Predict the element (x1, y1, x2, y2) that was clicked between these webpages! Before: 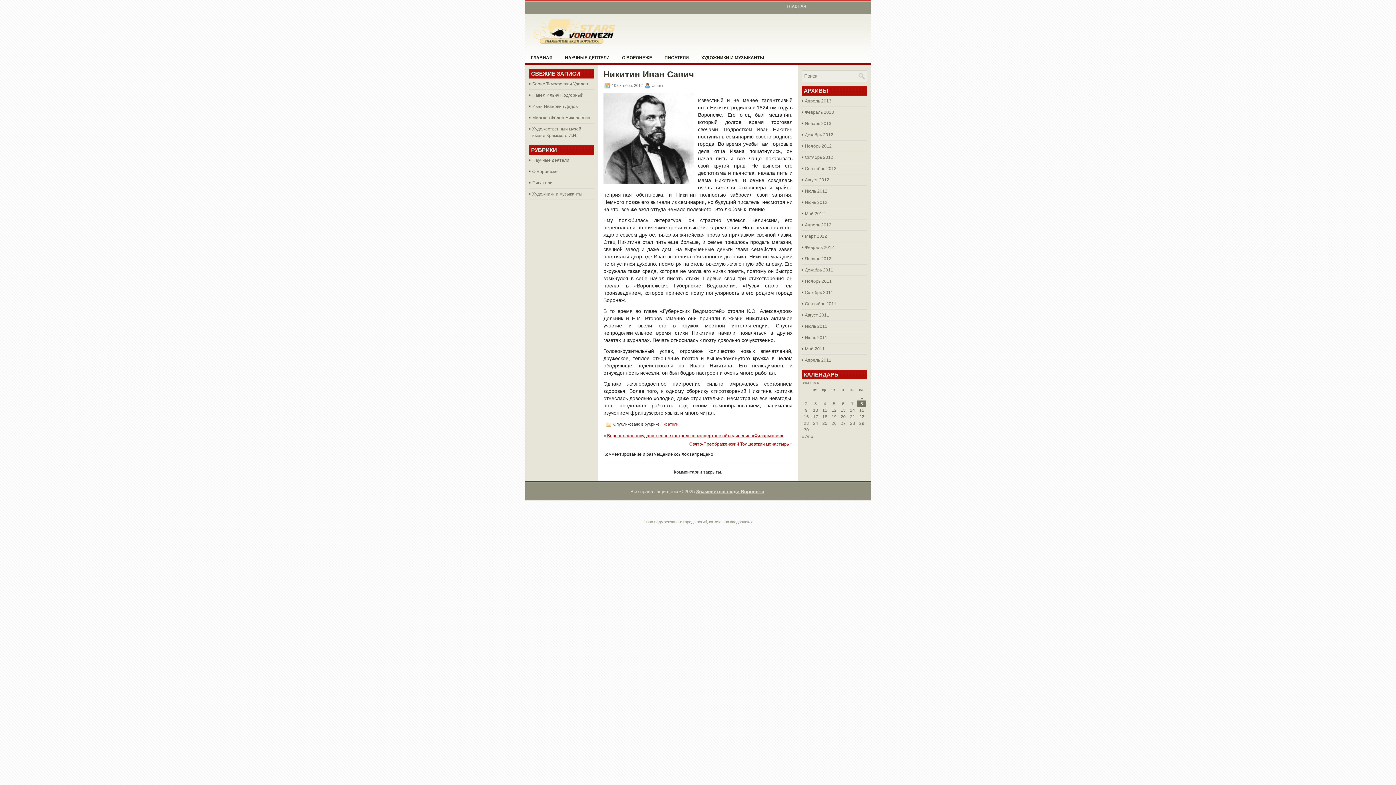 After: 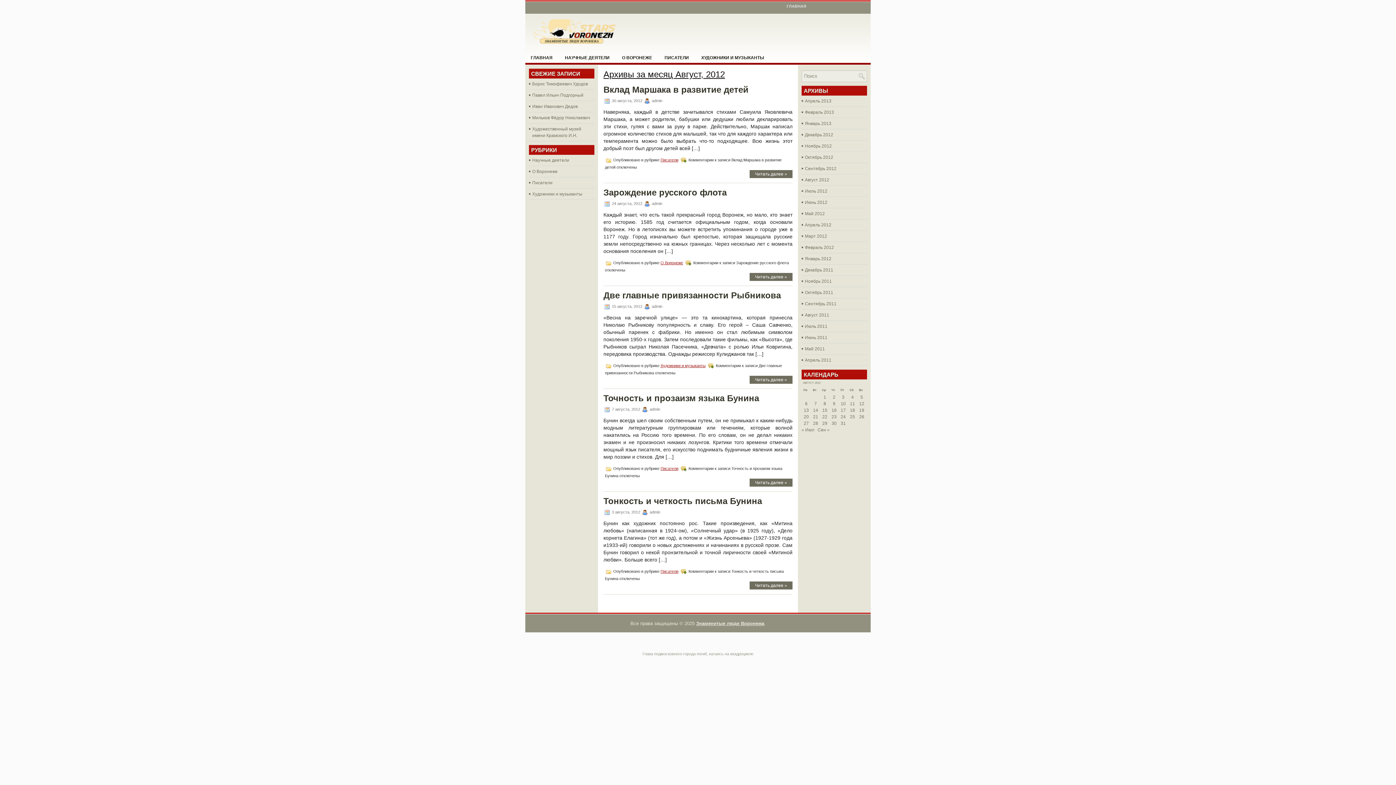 Action: bbox: (805, 177, 829, 182) label: Август 2012